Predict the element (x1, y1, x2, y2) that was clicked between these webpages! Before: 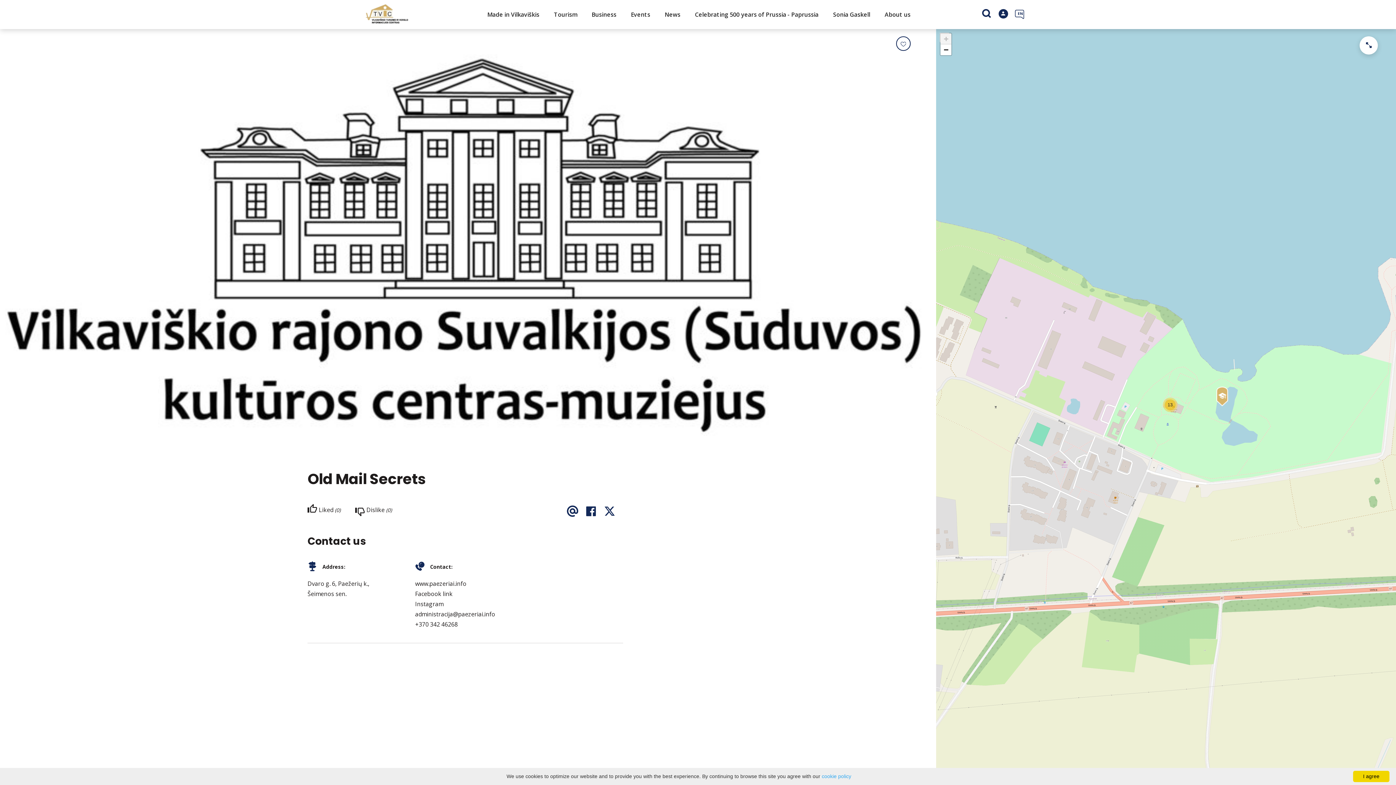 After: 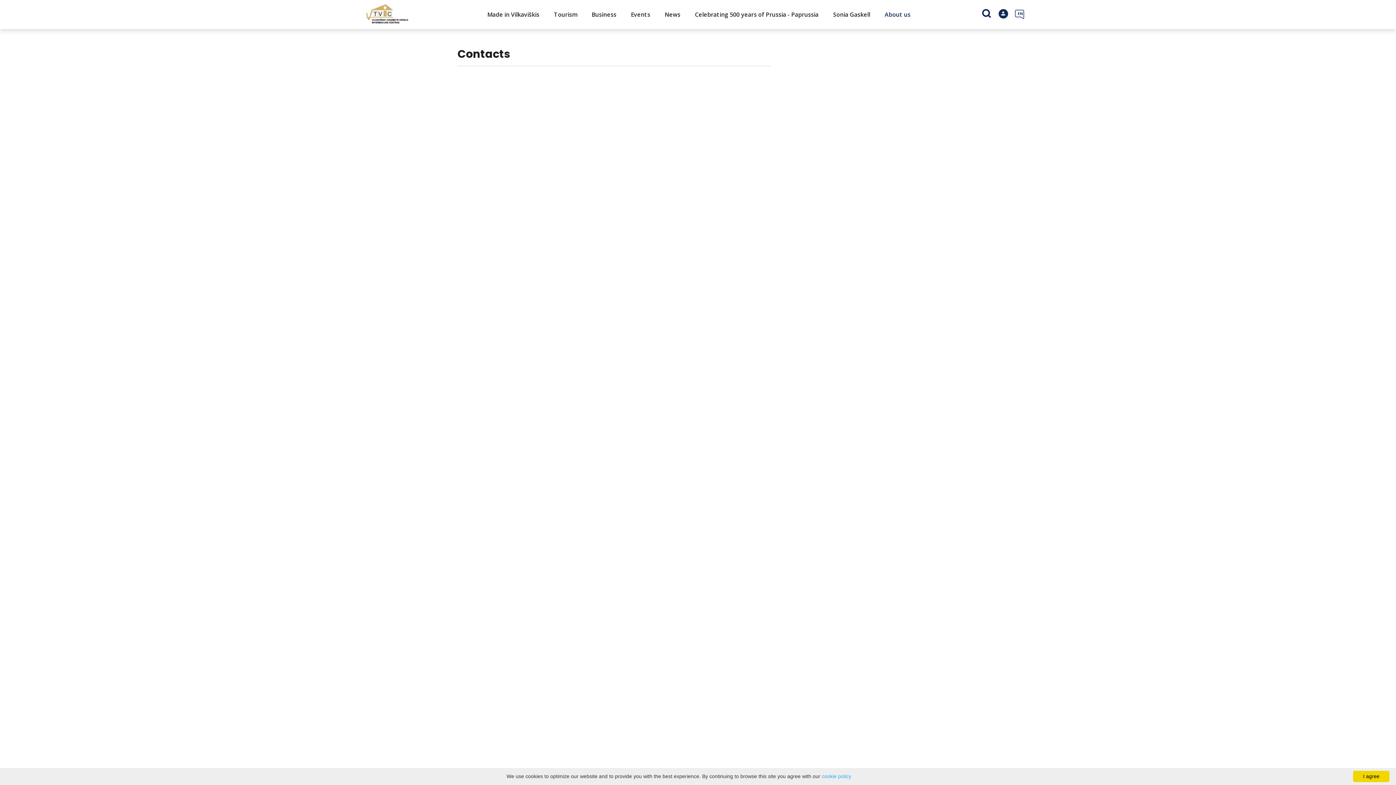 Action: bbox: (877, 0, 918, 29) label: About us